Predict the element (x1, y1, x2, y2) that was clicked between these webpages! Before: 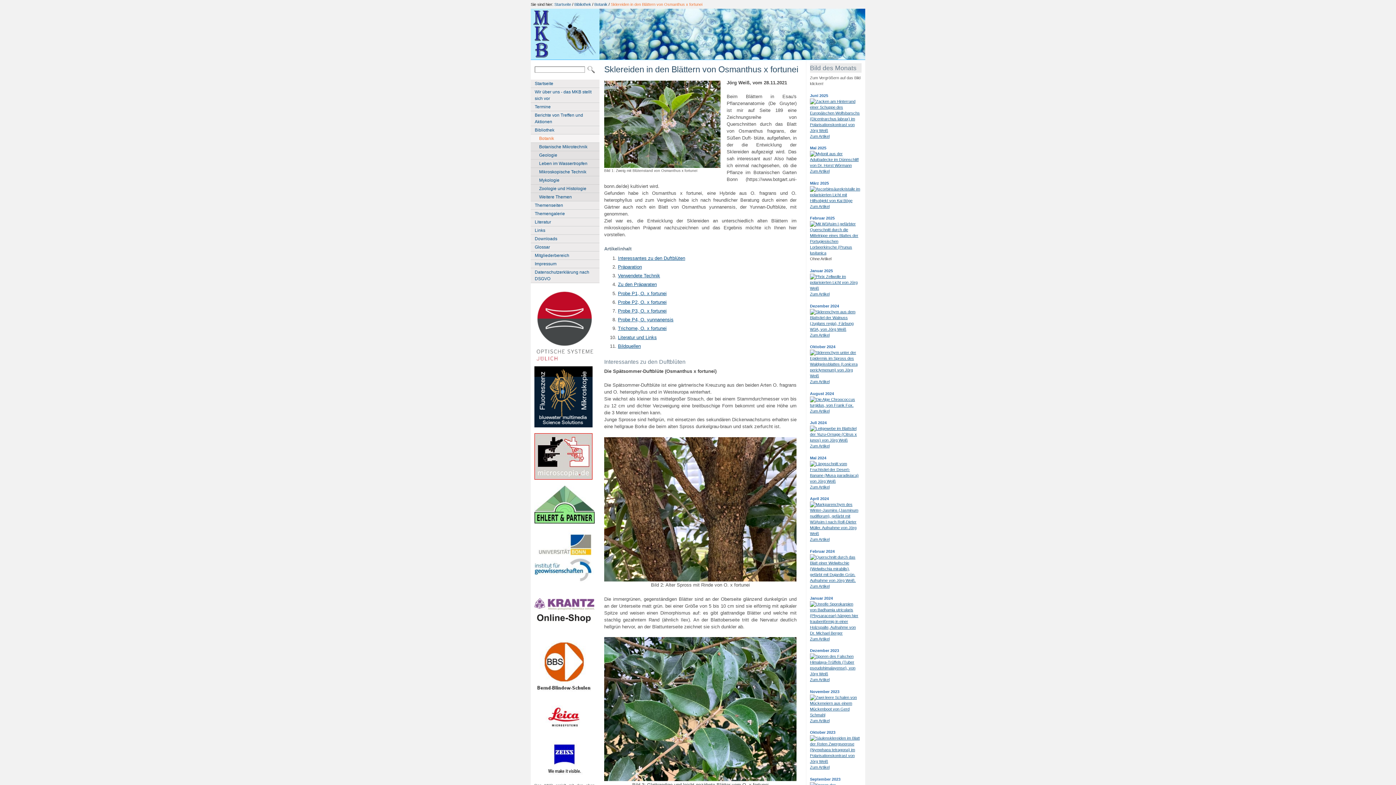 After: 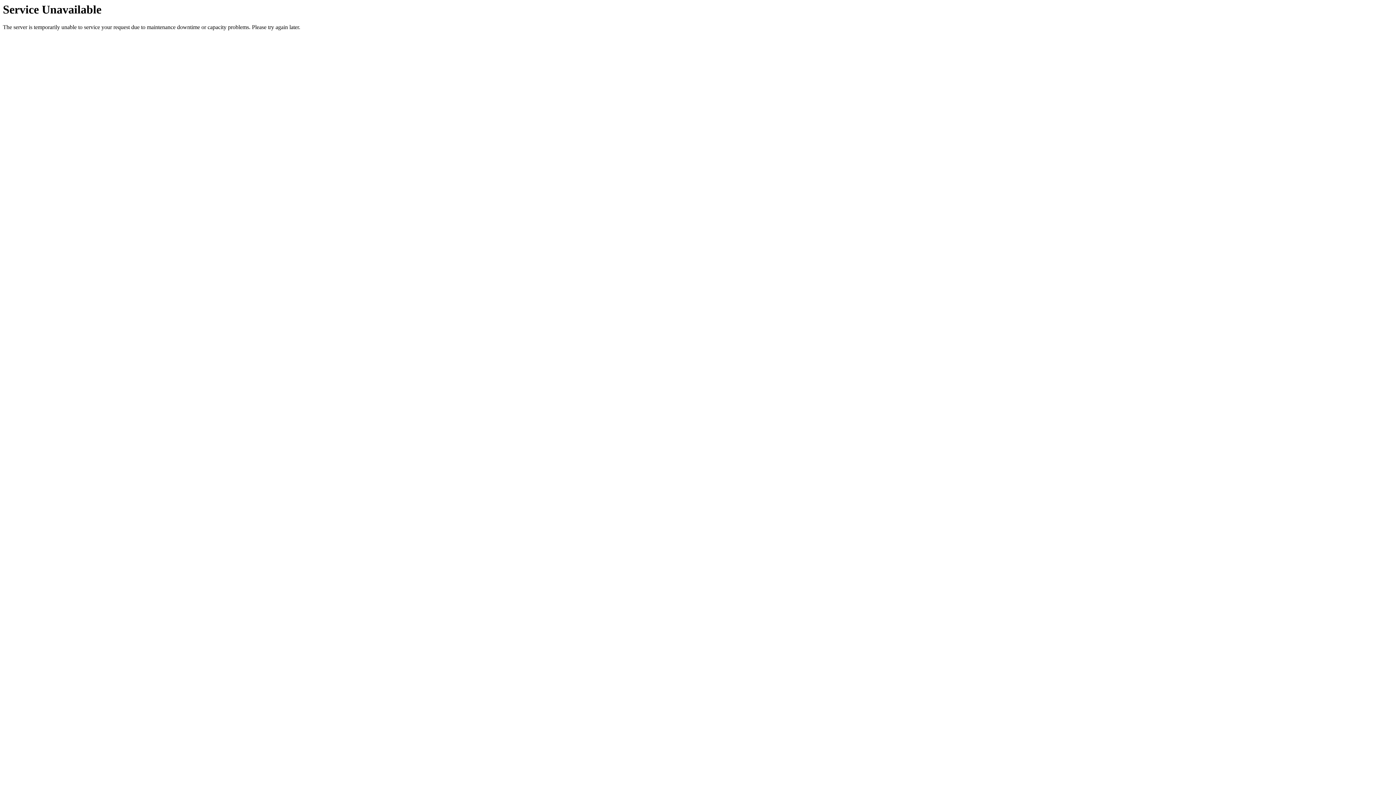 Action: label: Zum Artikel bbox: (810, 332, 829, 337)